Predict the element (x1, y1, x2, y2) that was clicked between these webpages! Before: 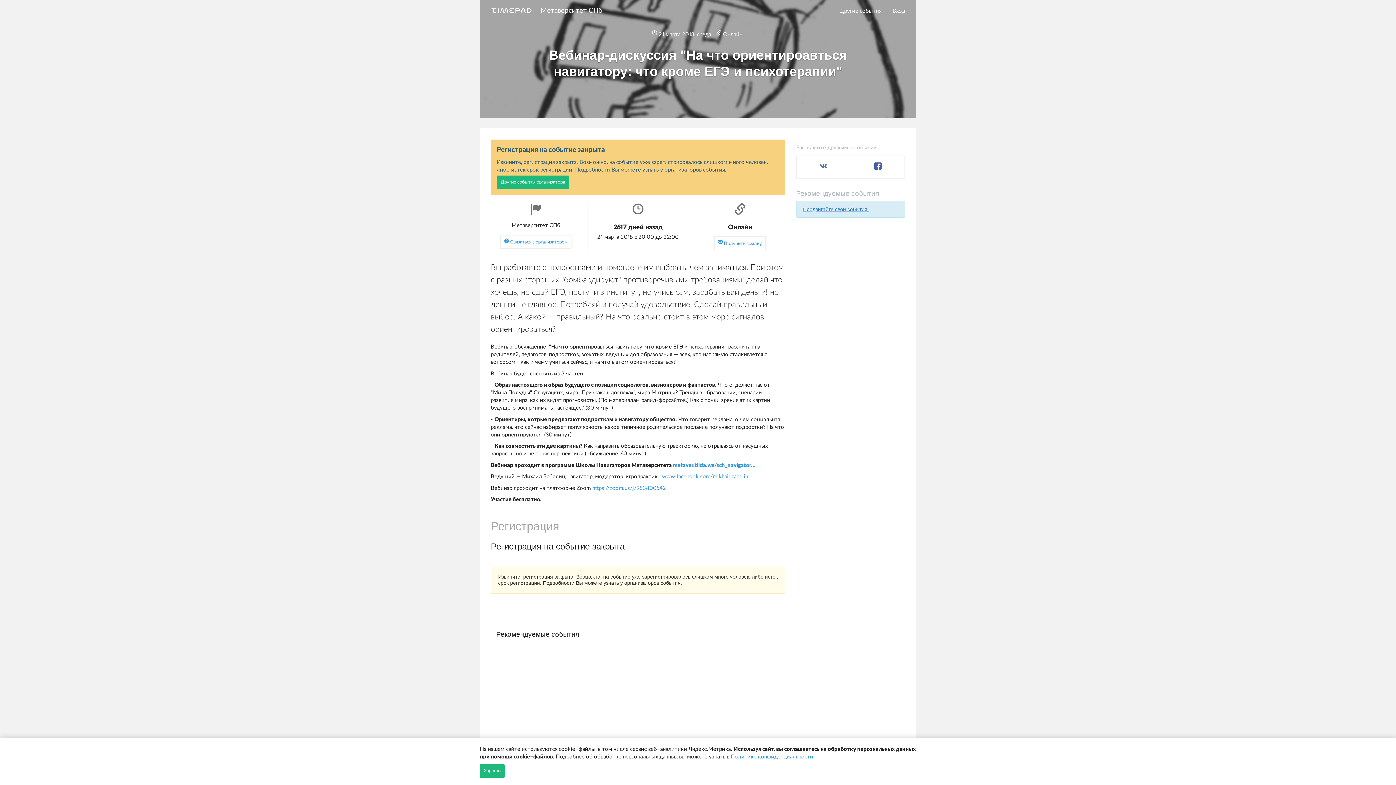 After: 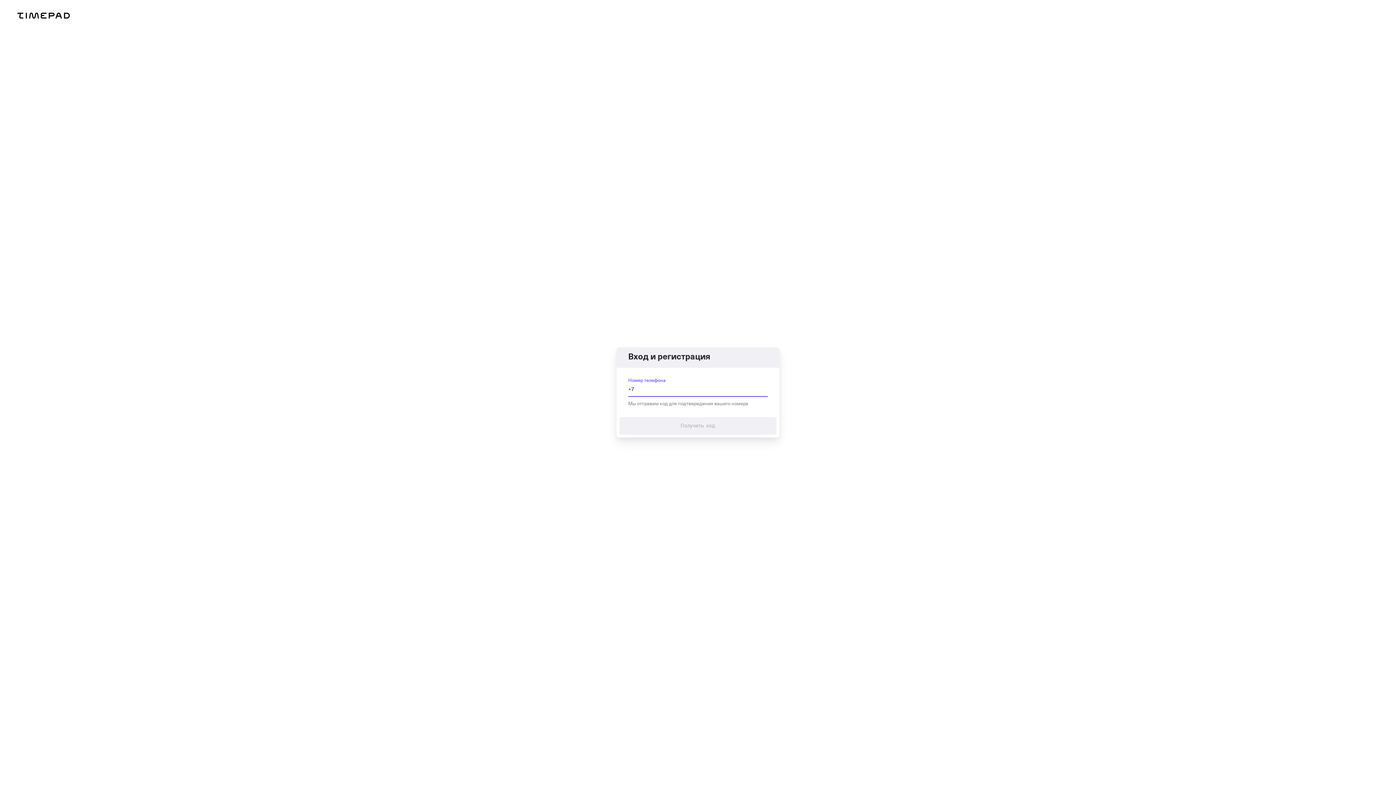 Action: bbox: (887, 0, 910, 21) label: Вход